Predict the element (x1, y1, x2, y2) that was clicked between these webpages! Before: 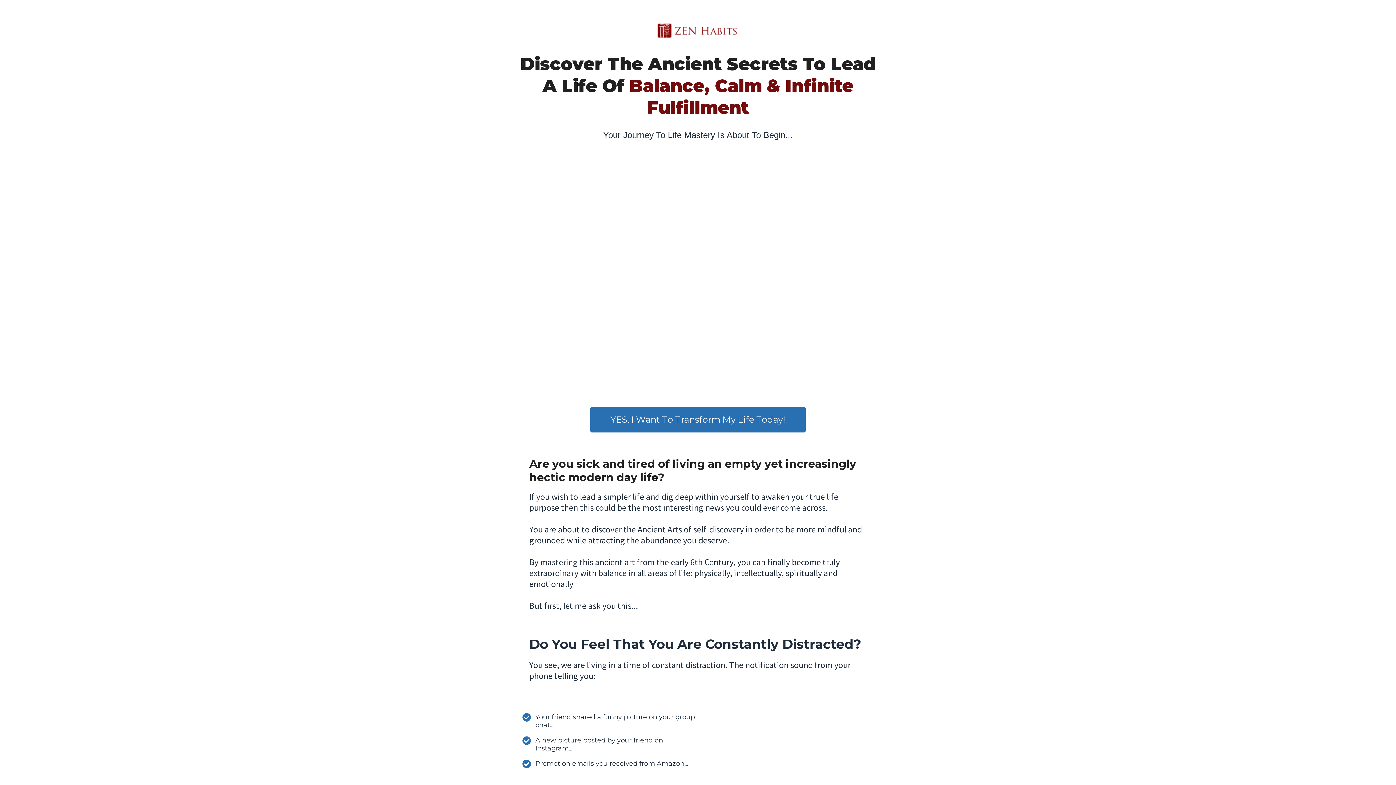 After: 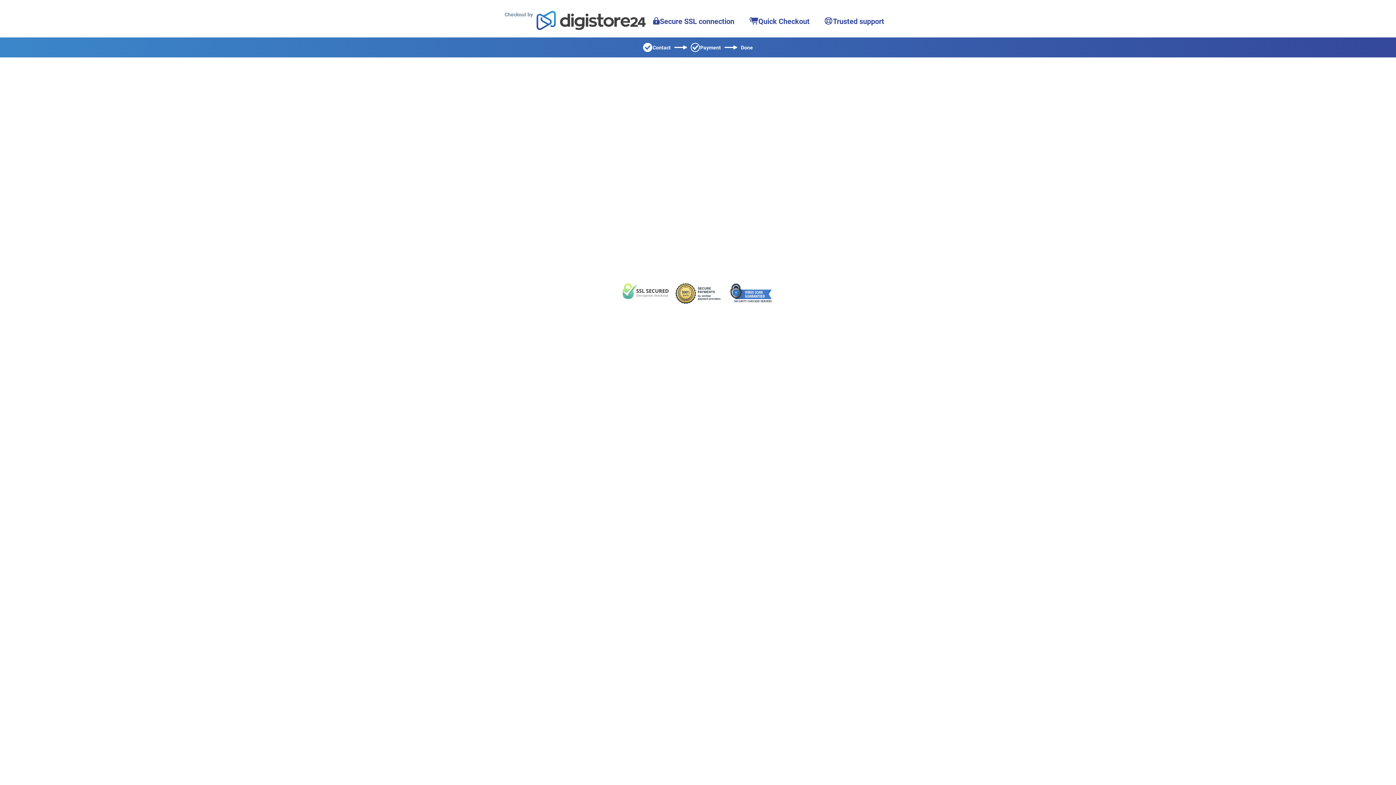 Action: bbox: (590, 407, 805, 432) label: YES, I Want To Transform My Life Today!